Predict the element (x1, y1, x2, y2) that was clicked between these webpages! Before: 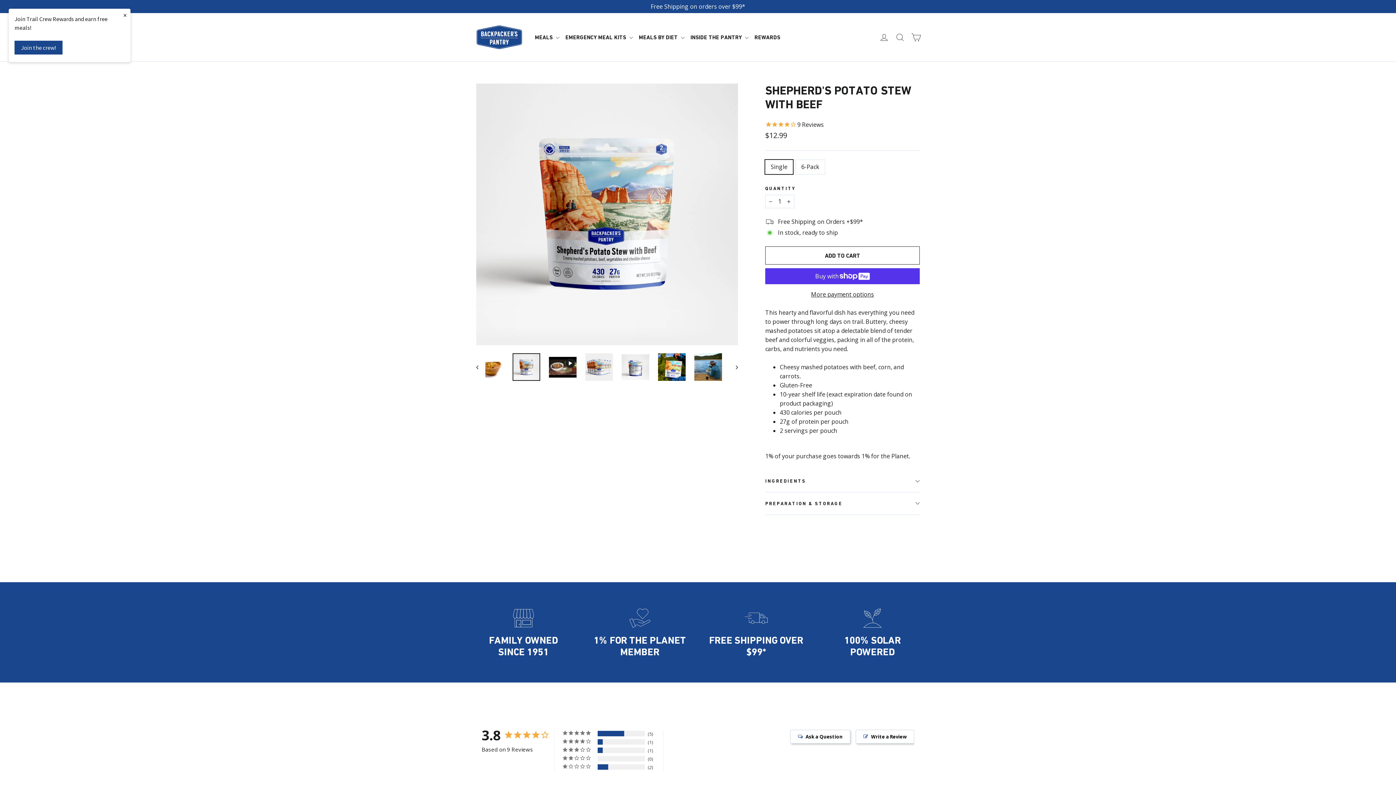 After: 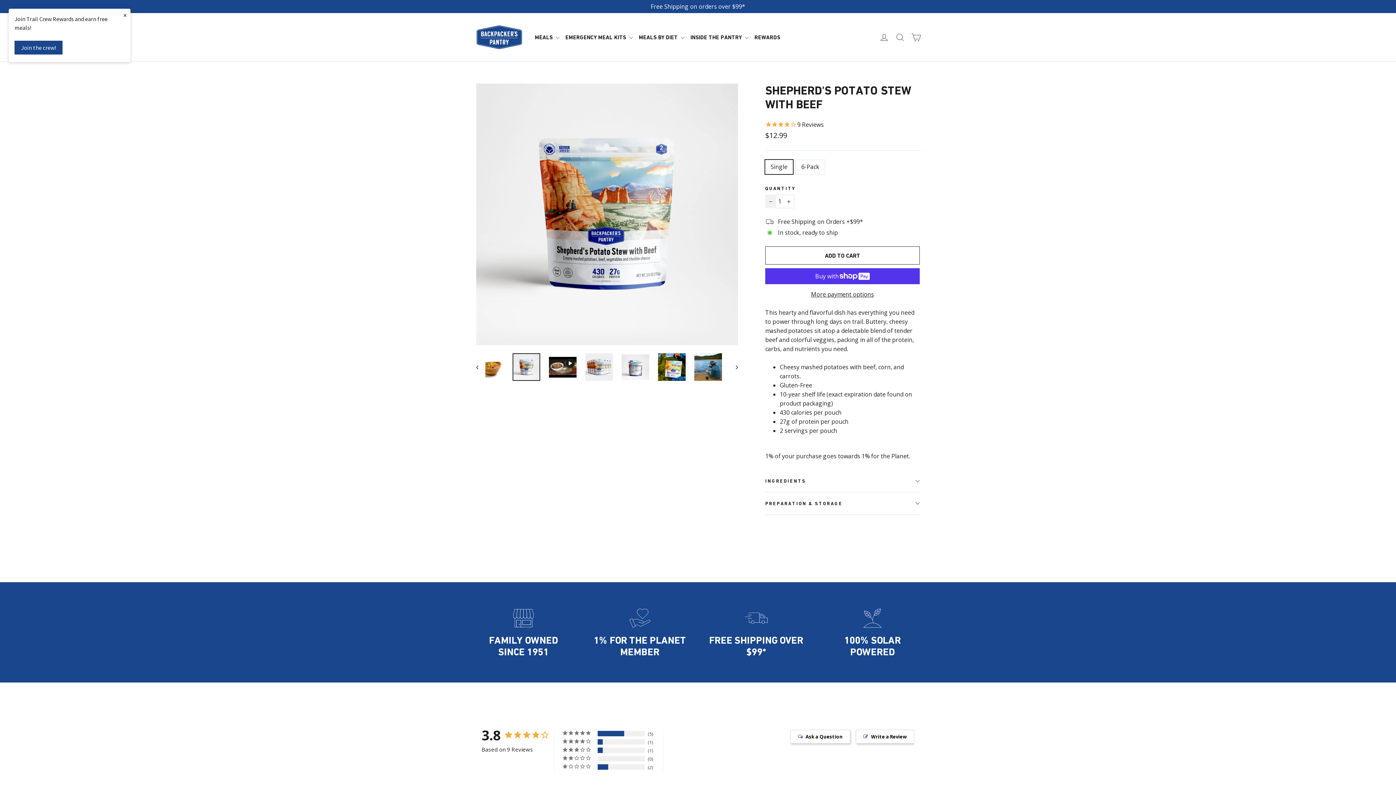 Action: bbox: (765, 194, 776, 208) label: Reduce item quantity by one